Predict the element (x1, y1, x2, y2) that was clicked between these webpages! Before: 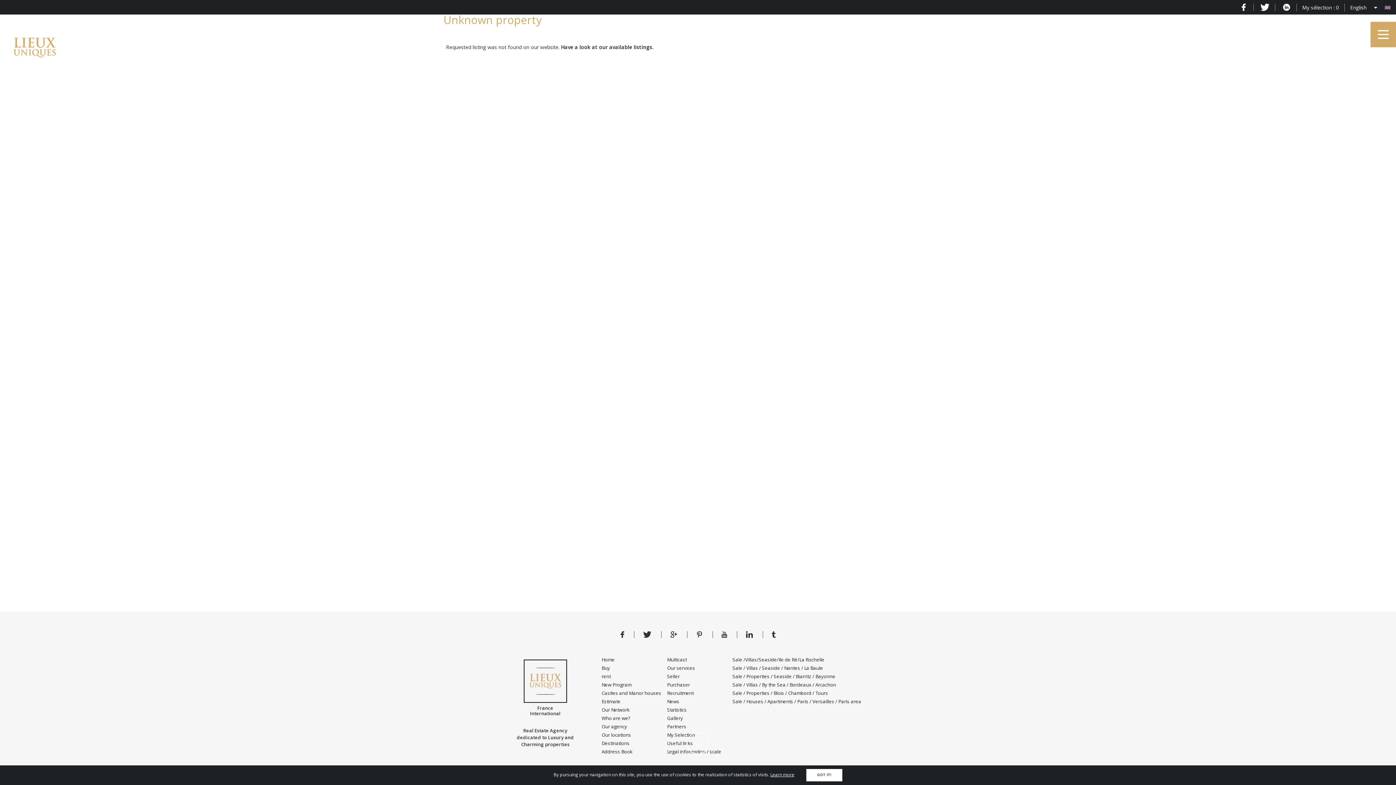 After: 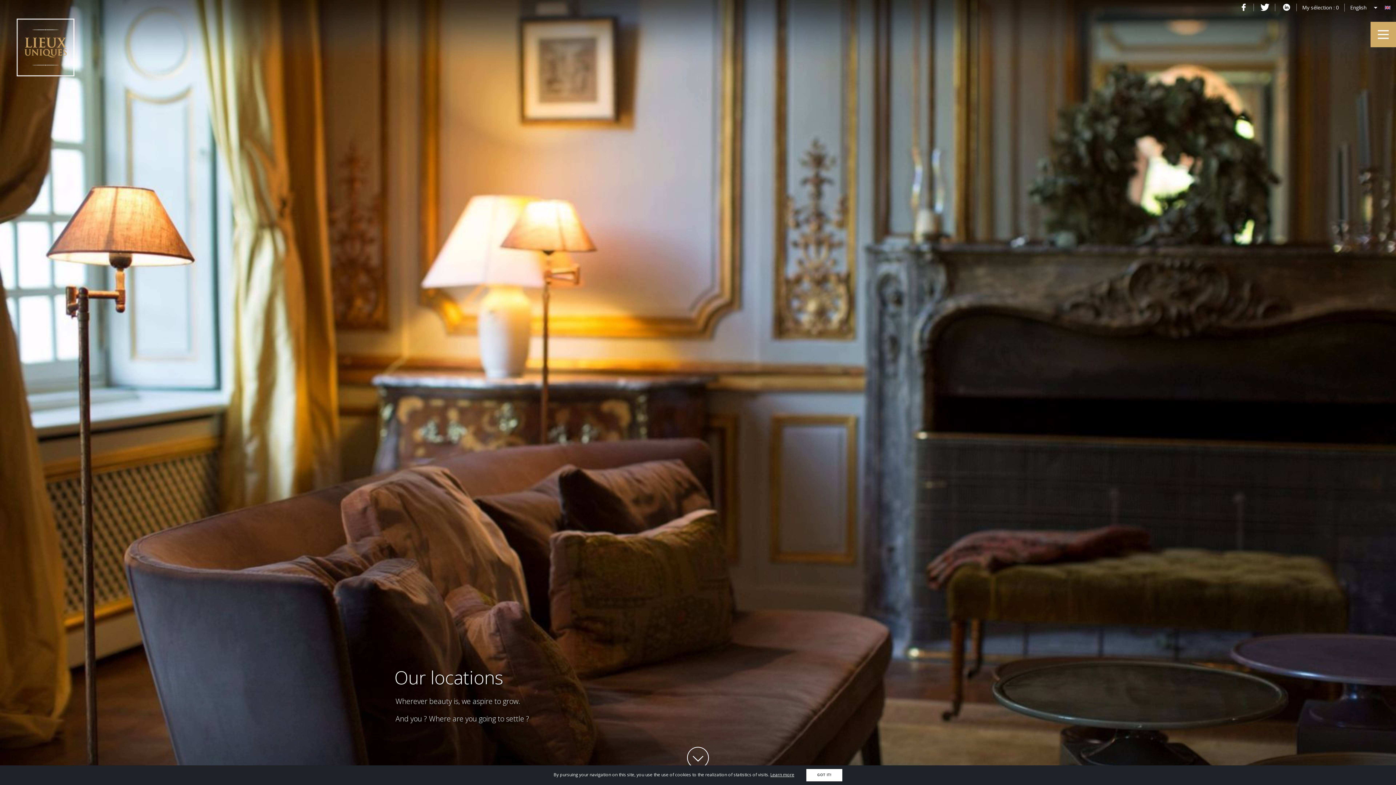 Action: bbox: (601, 732, 631, 738) label: Our locations